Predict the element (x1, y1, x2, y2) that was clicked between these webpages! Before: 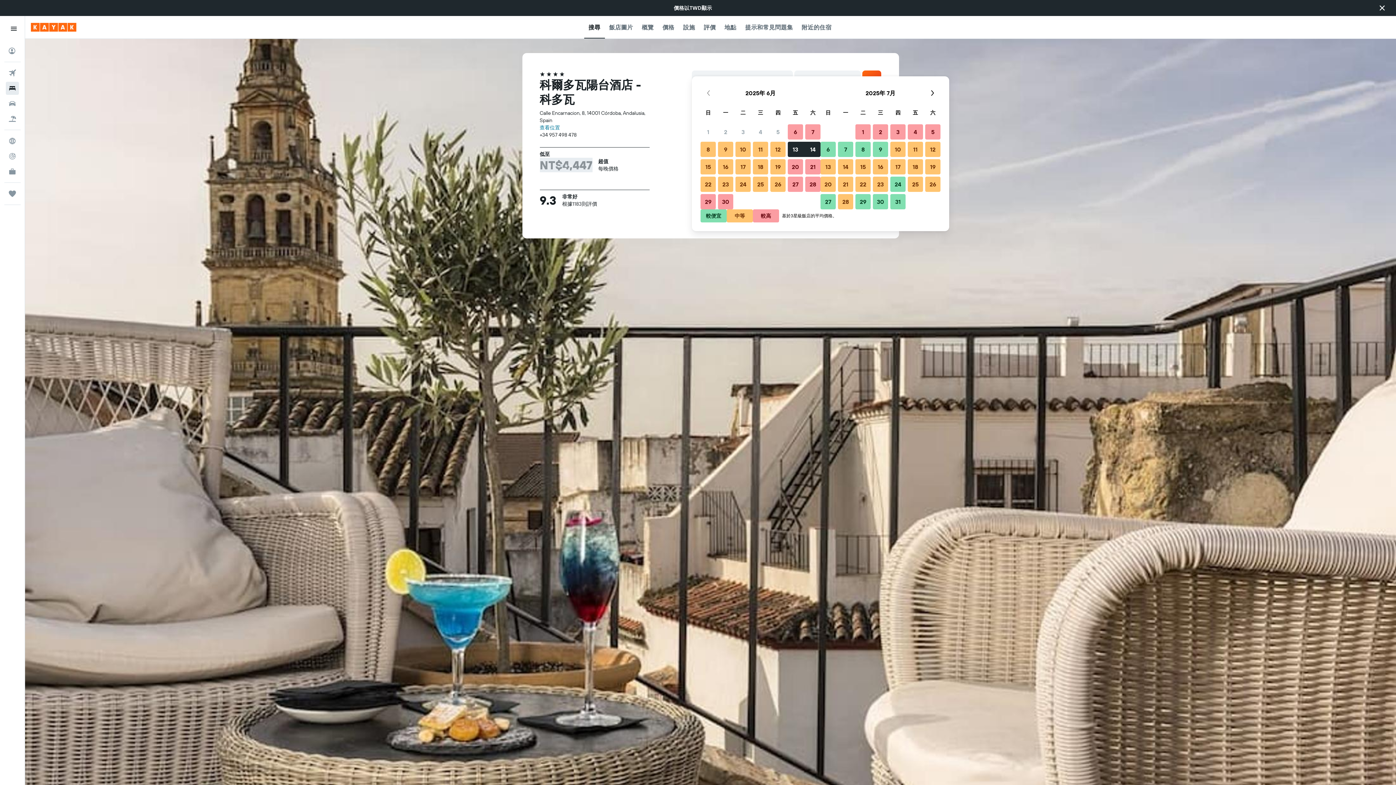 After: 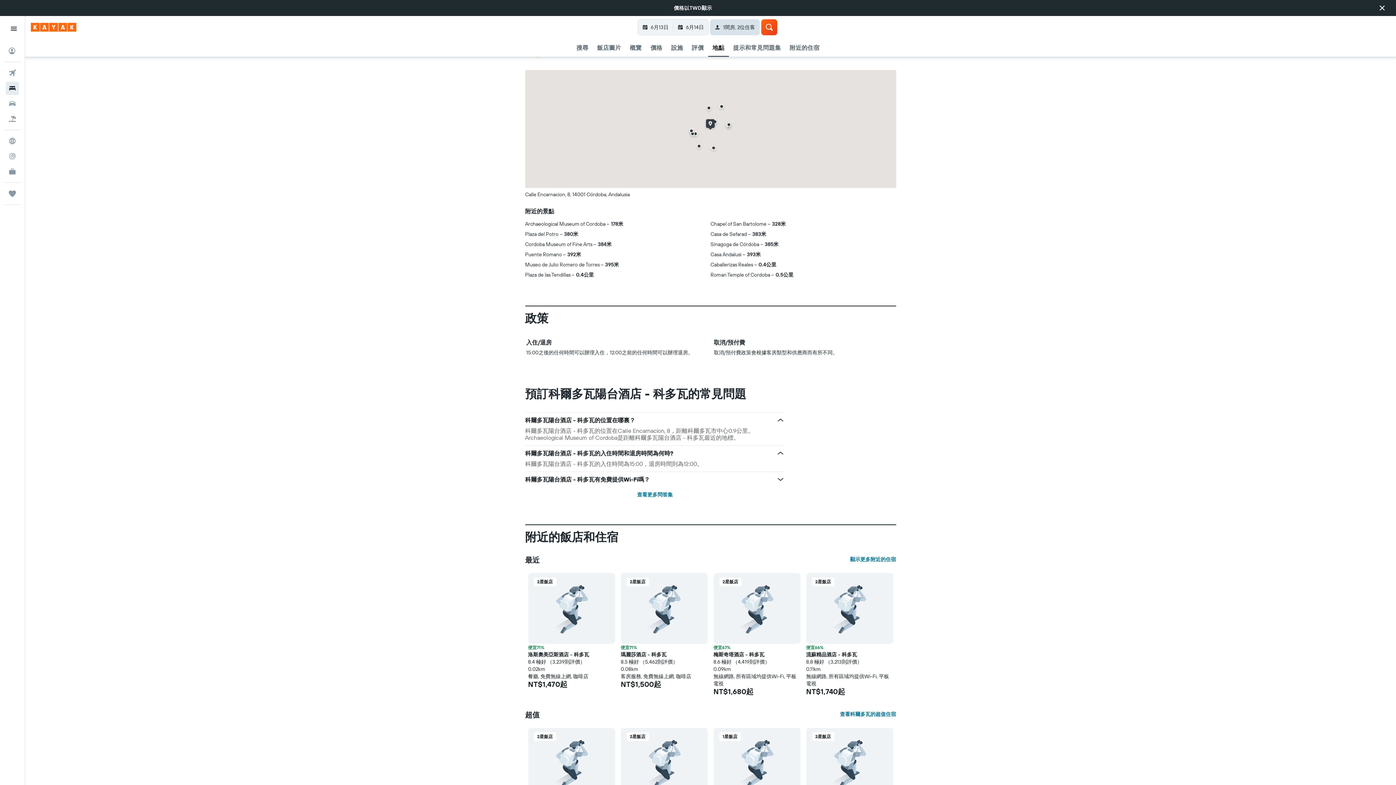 Action: bbox: (724, 16, 736, 38) label: 地點